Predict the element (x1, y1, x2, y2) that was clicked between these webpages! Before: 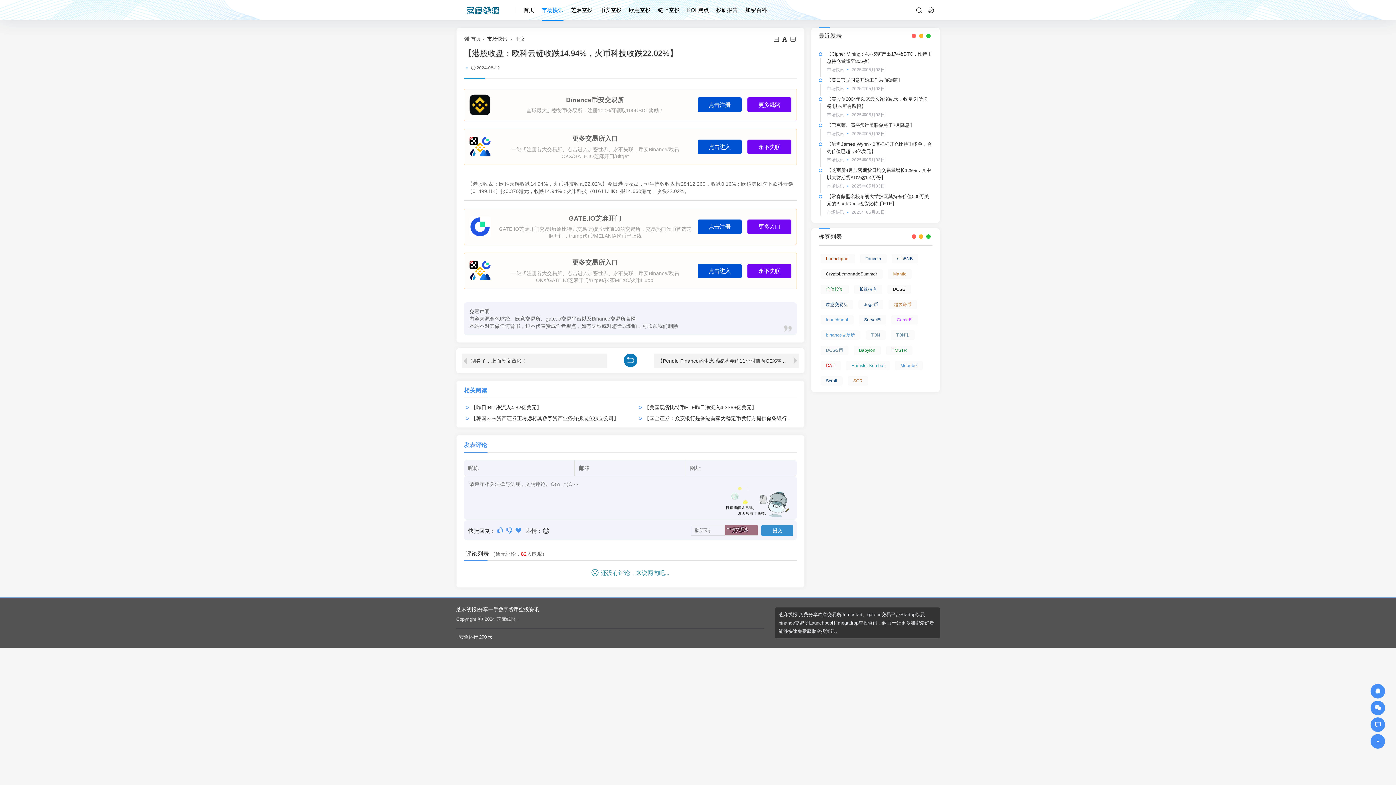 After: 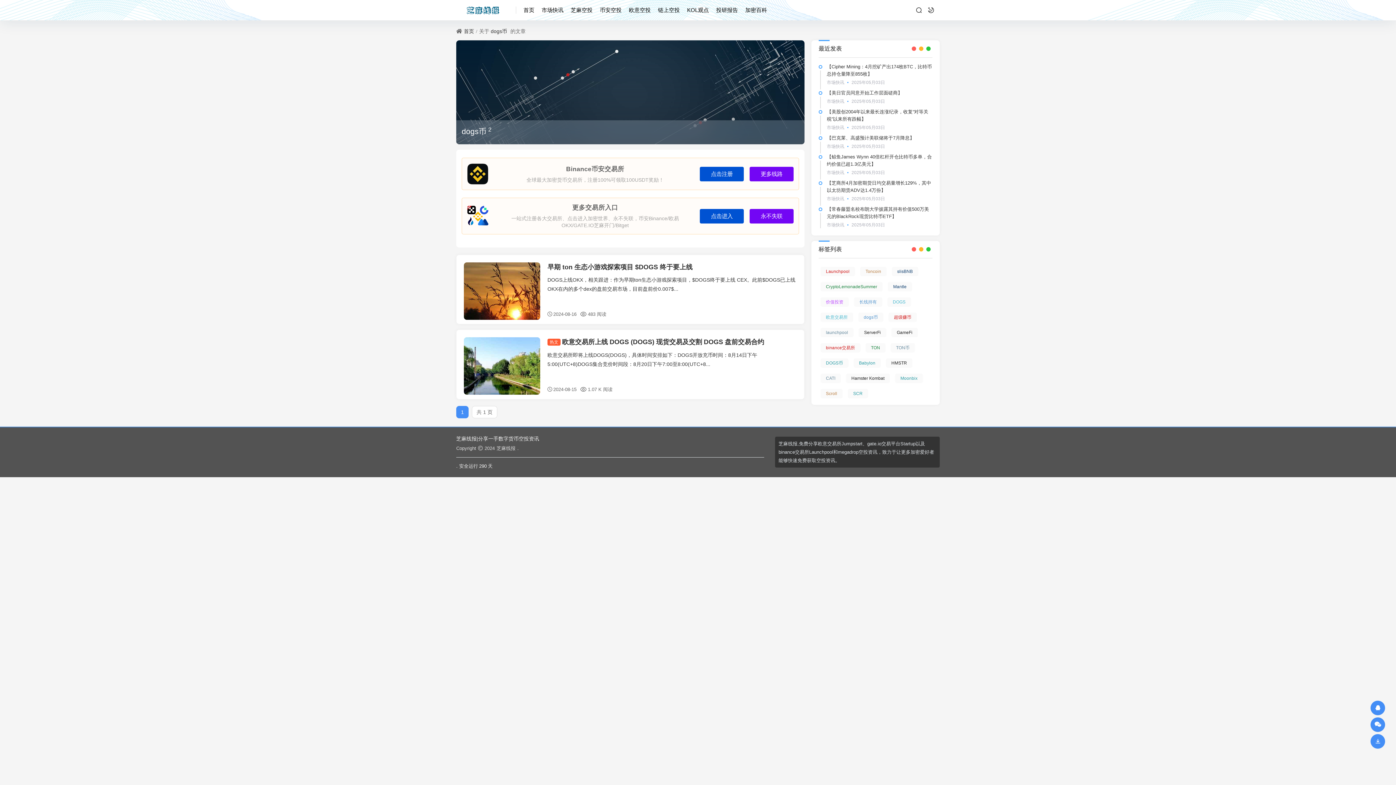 Action: label: dogs币 bbox: (858, 300, 883, 309)